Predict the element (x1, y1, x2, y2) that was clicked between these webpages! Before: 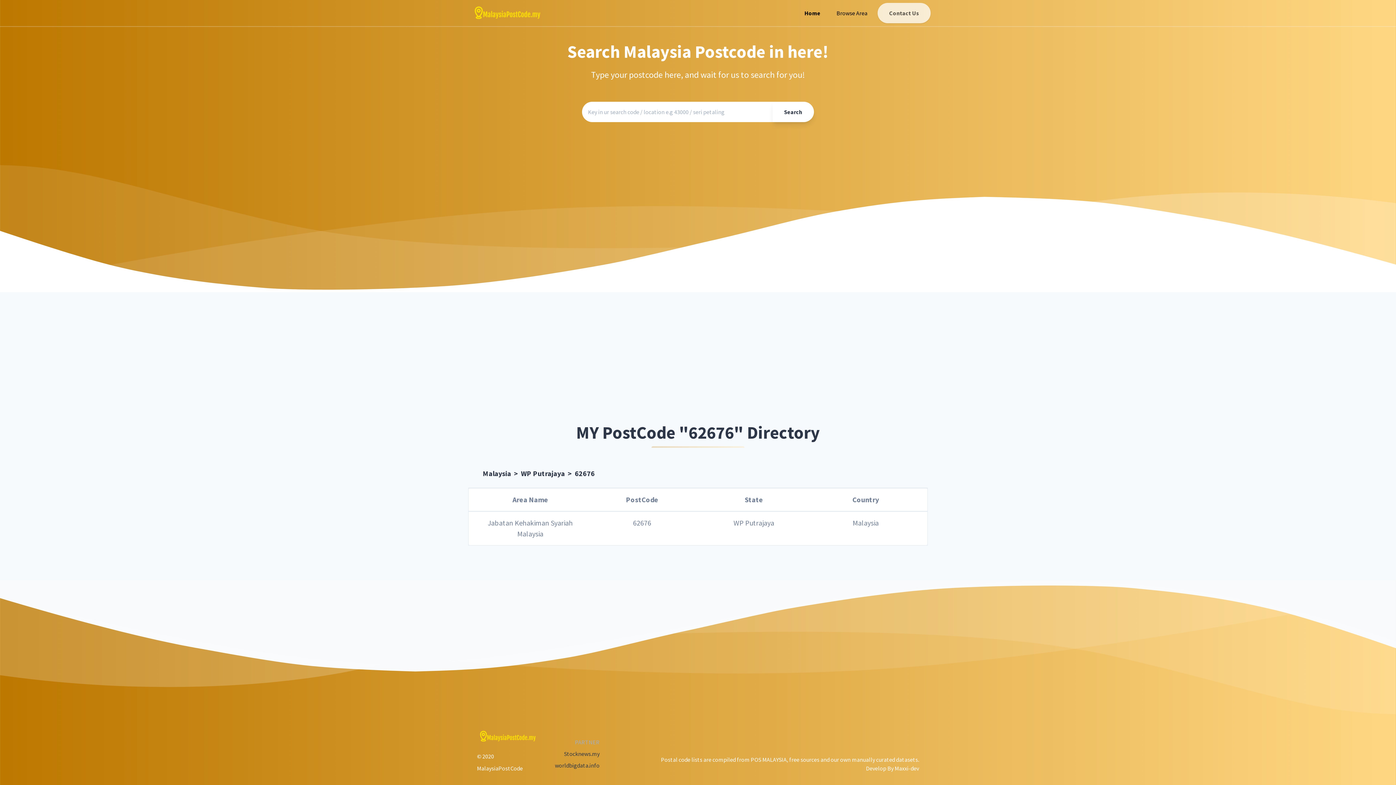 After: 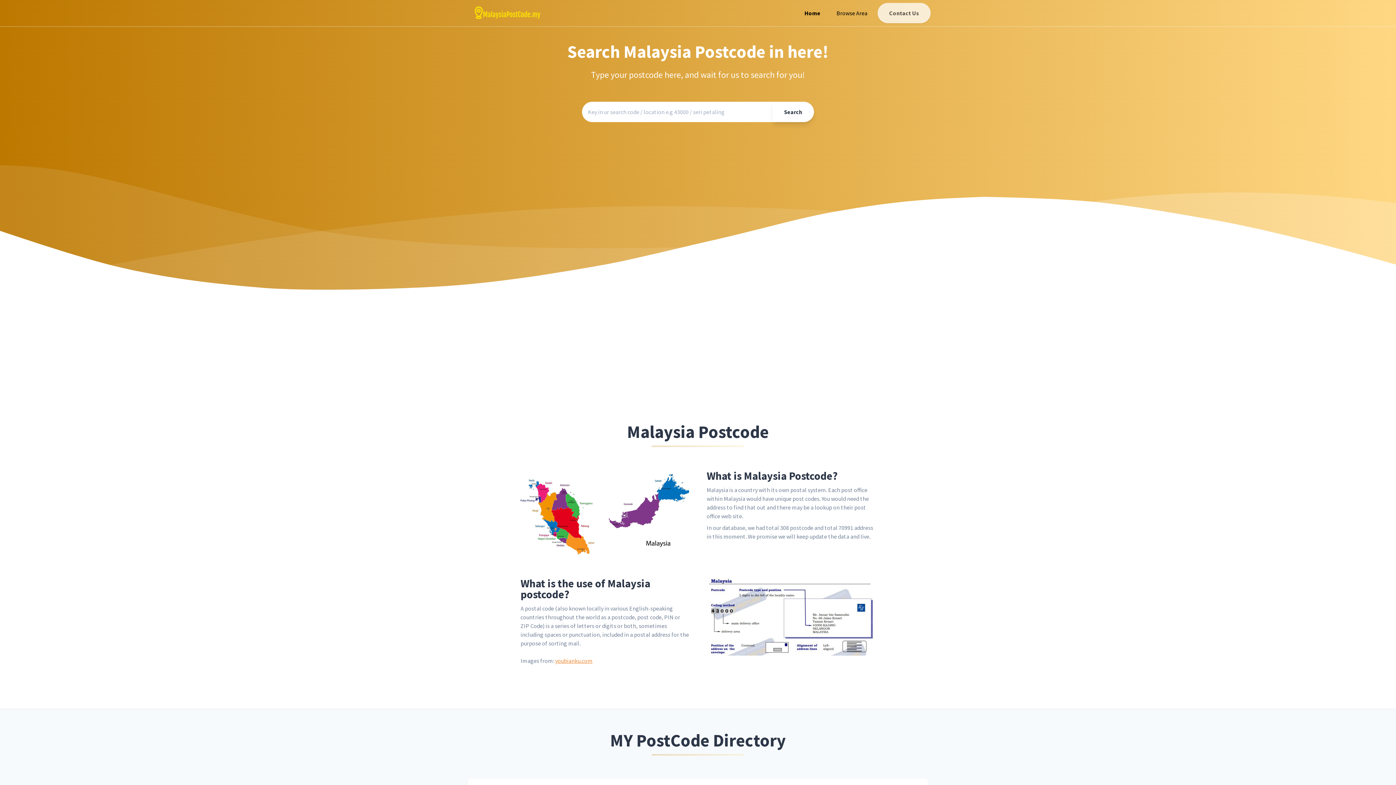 Action: bbox: (477, 729, 538, 744)